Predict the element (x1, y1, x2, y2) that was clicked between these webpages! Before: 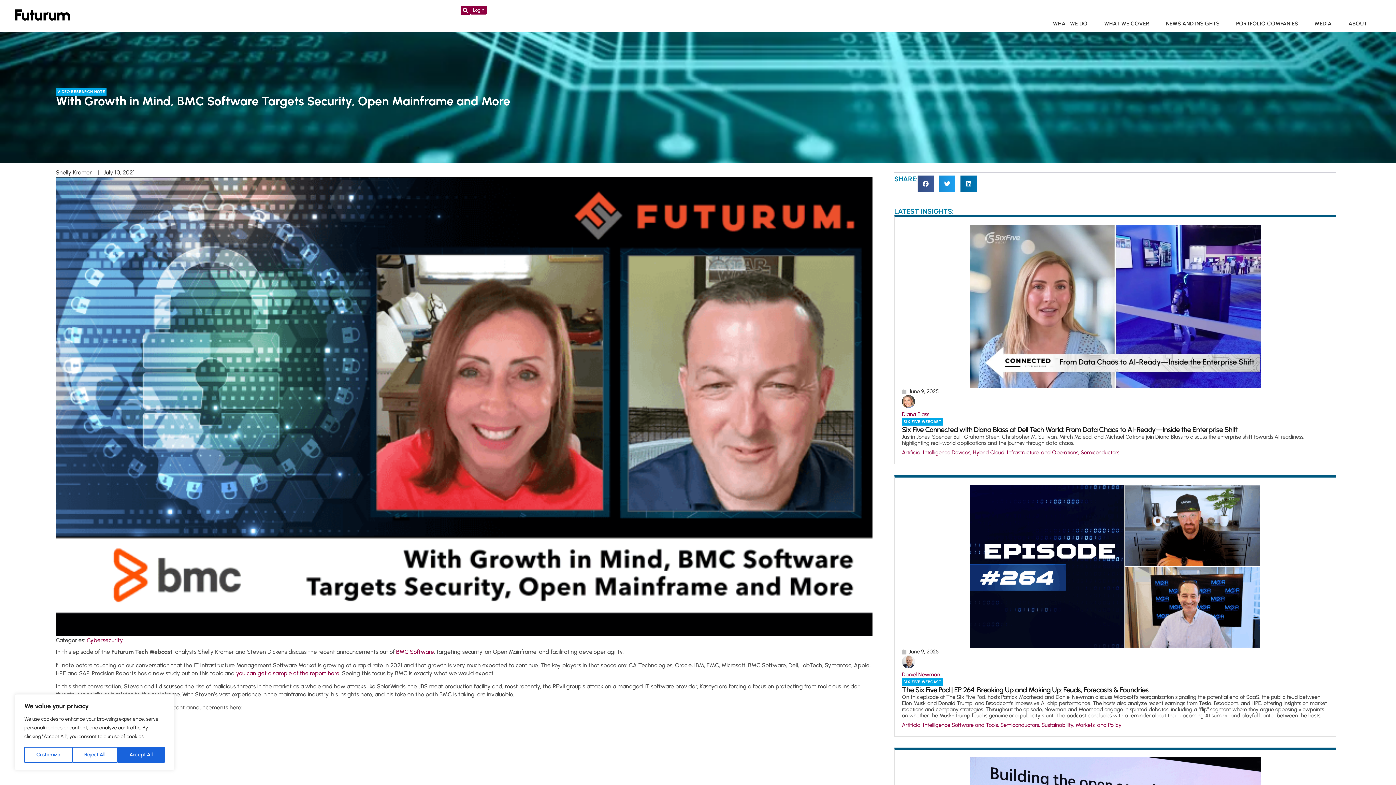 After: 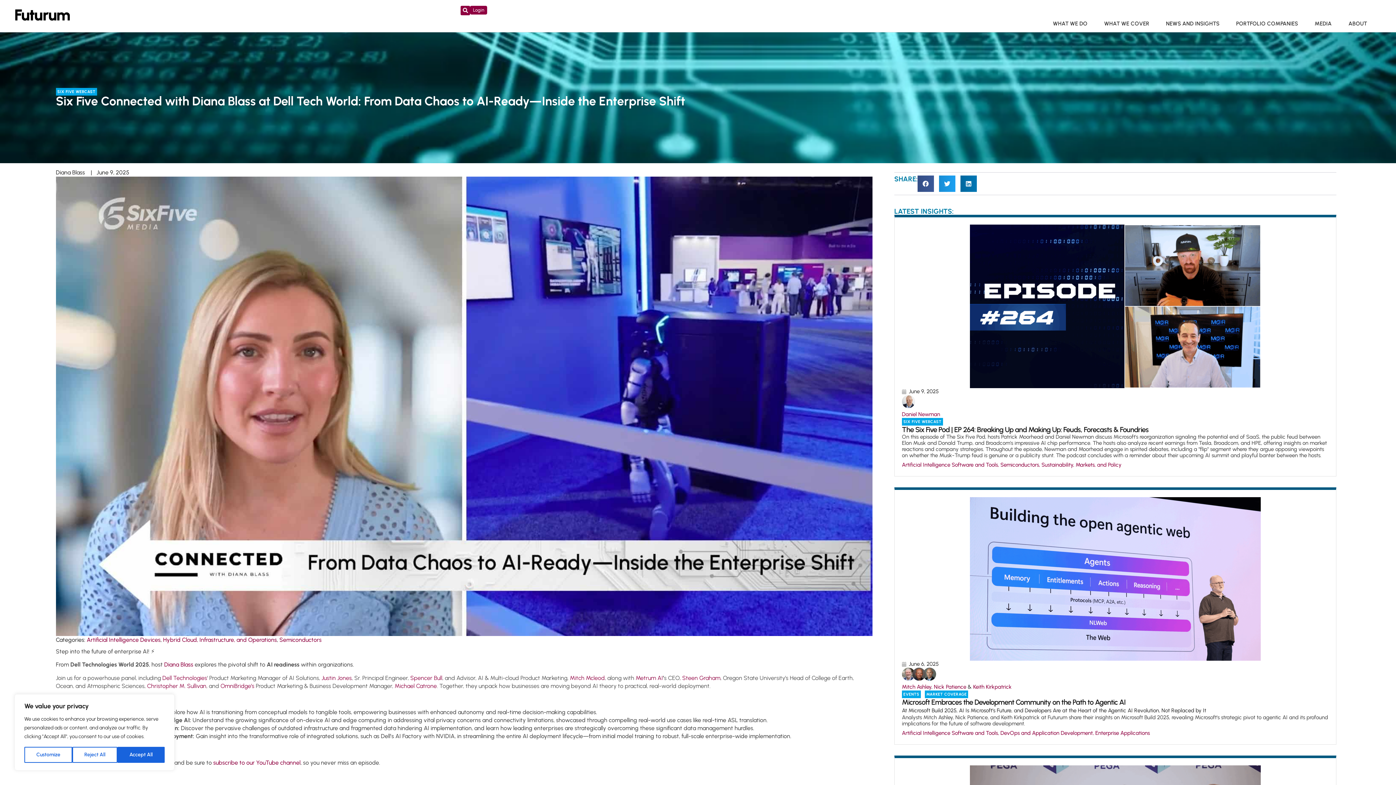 Action: bbox: (970, 224, 1261, 388)